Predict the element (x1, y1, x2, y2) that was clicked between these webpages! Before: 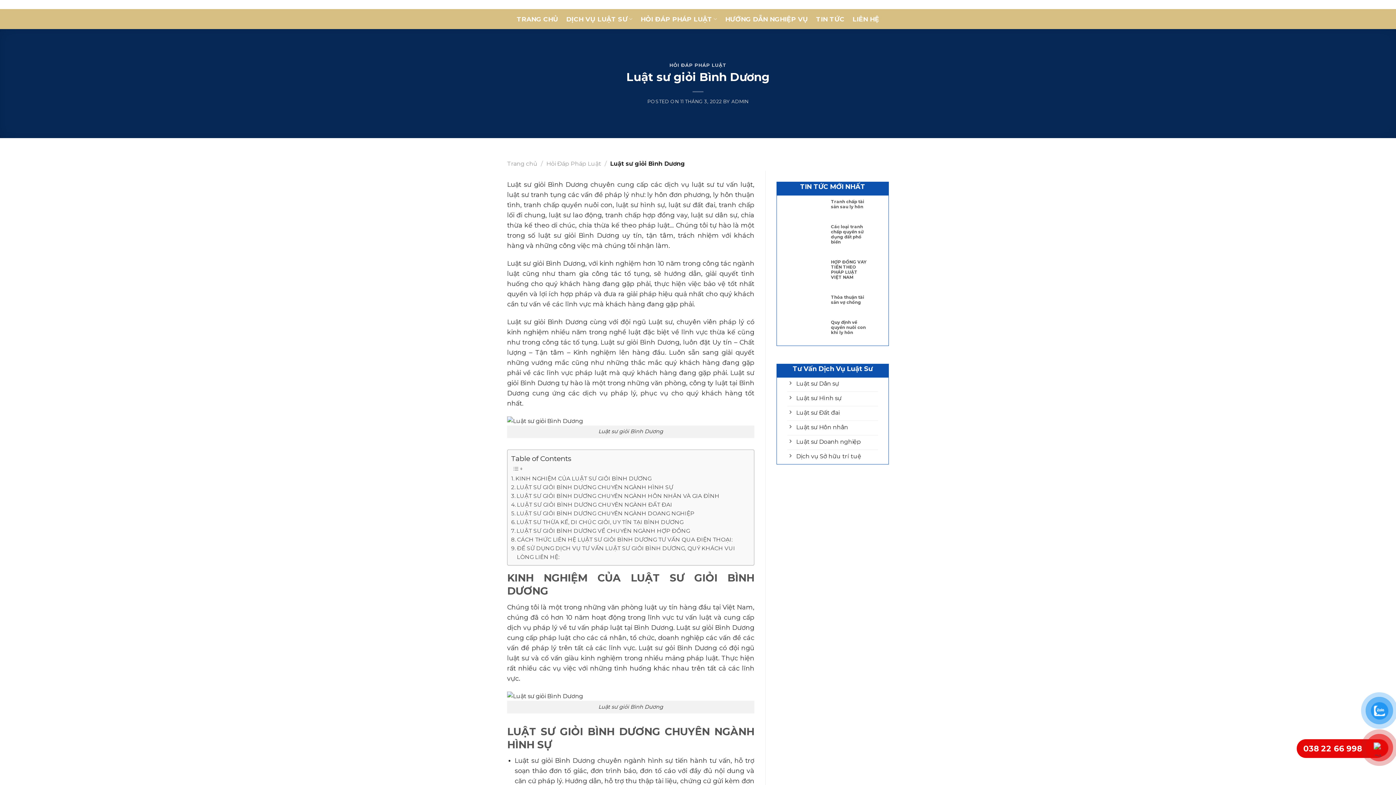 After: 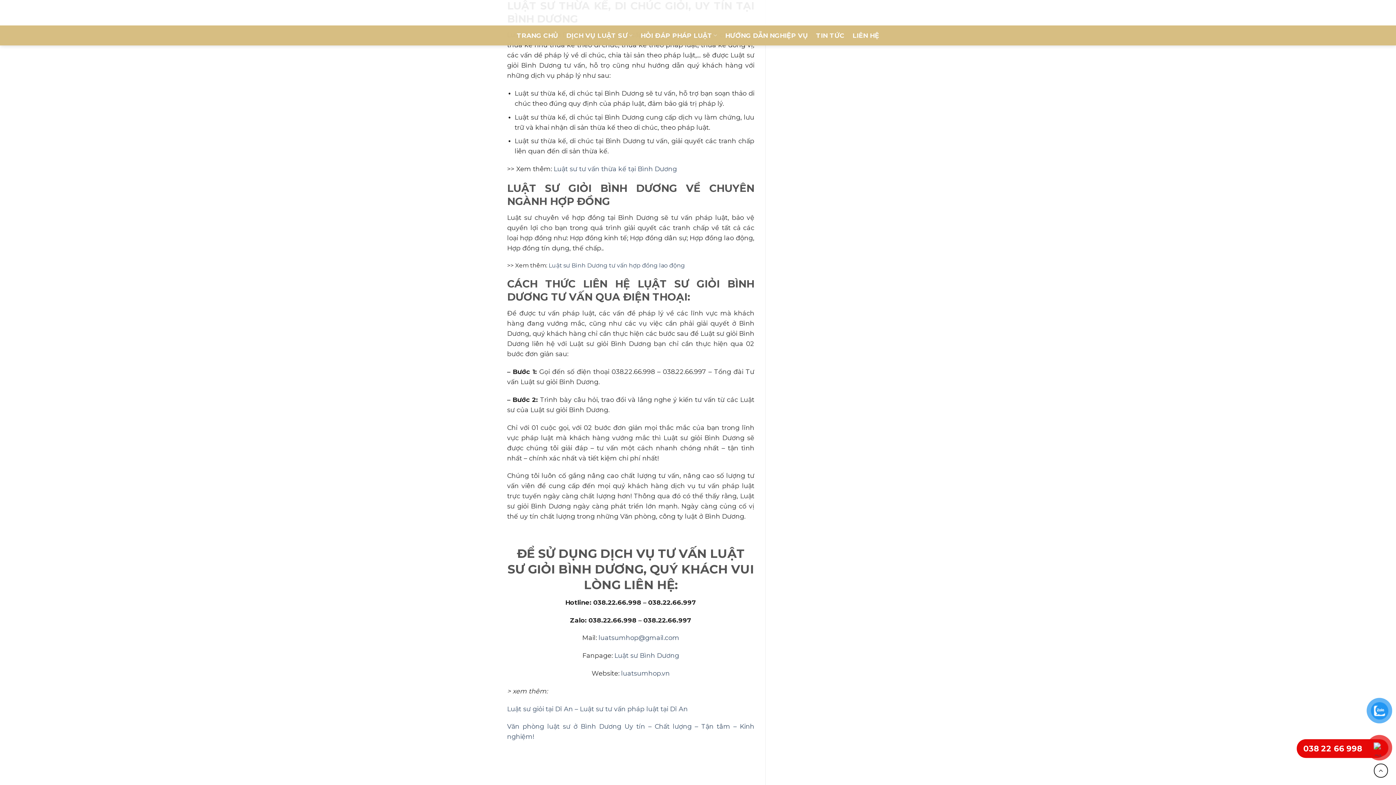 Action: label: LUẬT SƯ THỪA KẾ, DI CHÚC GIỎI, UY TÍN TẠI BÌNH DƯƠNG bbox: (511, 518, 683, 527)